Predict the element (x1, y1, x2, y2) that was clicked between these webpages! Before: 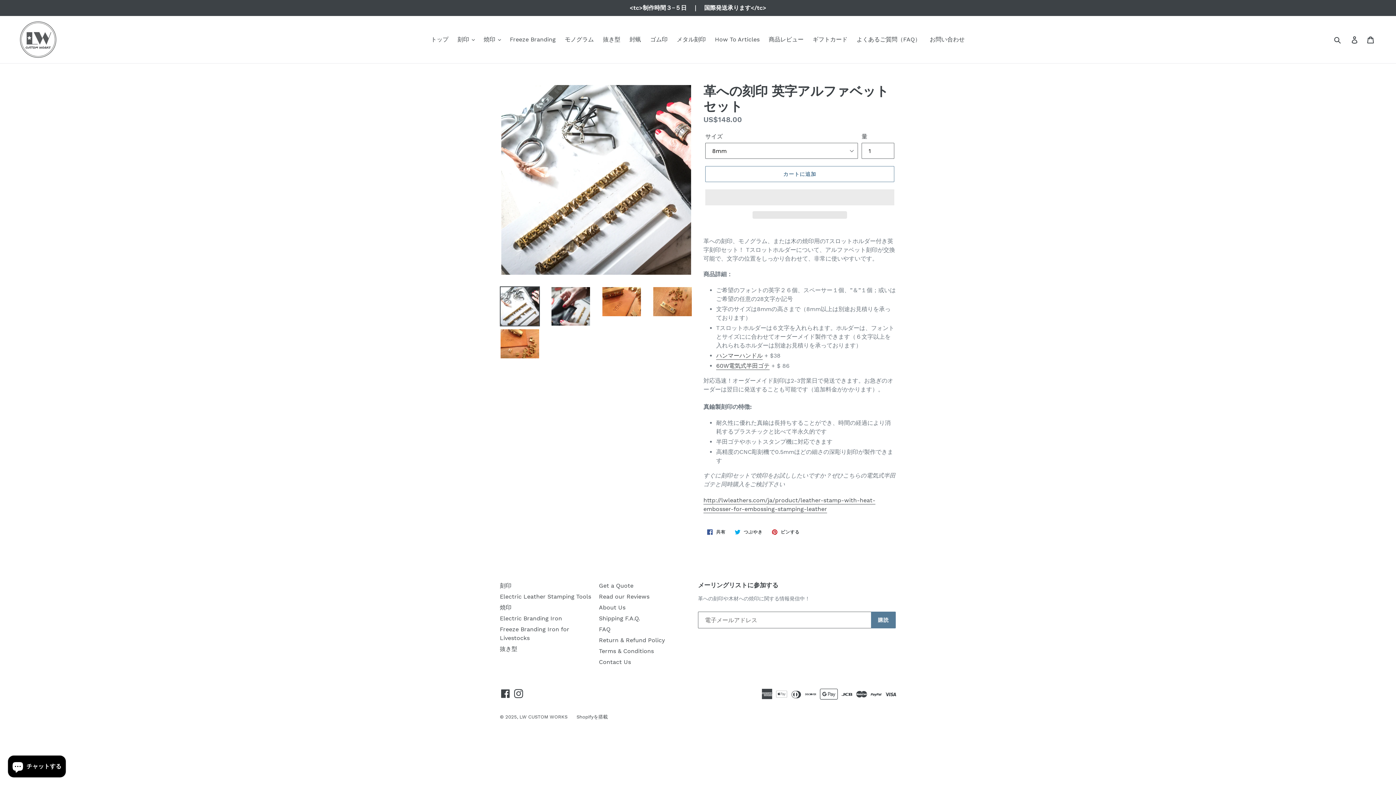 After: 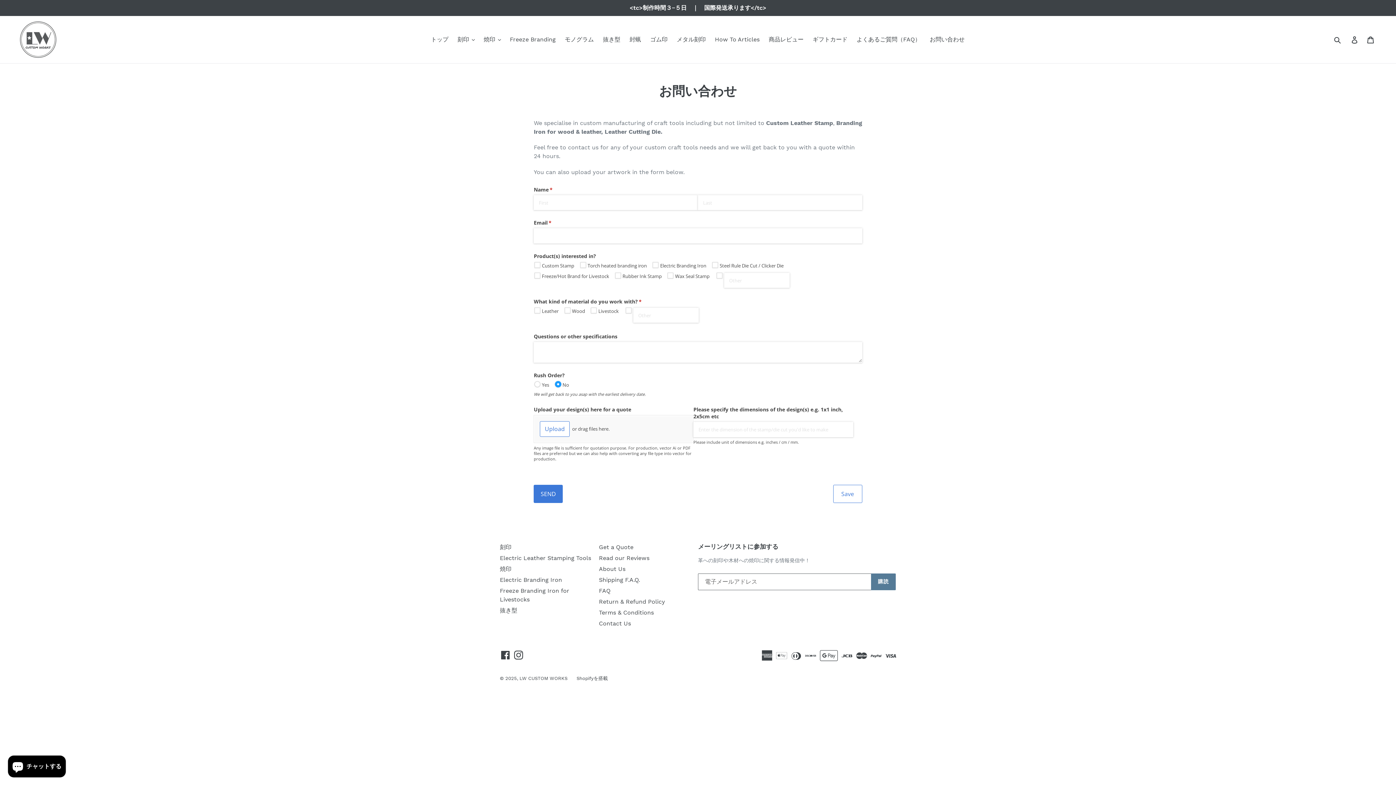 Action: label: <tc>制作時間３−５日　｜　国際発送承ります</tc> bbox: (0, 0, 1396, 16)